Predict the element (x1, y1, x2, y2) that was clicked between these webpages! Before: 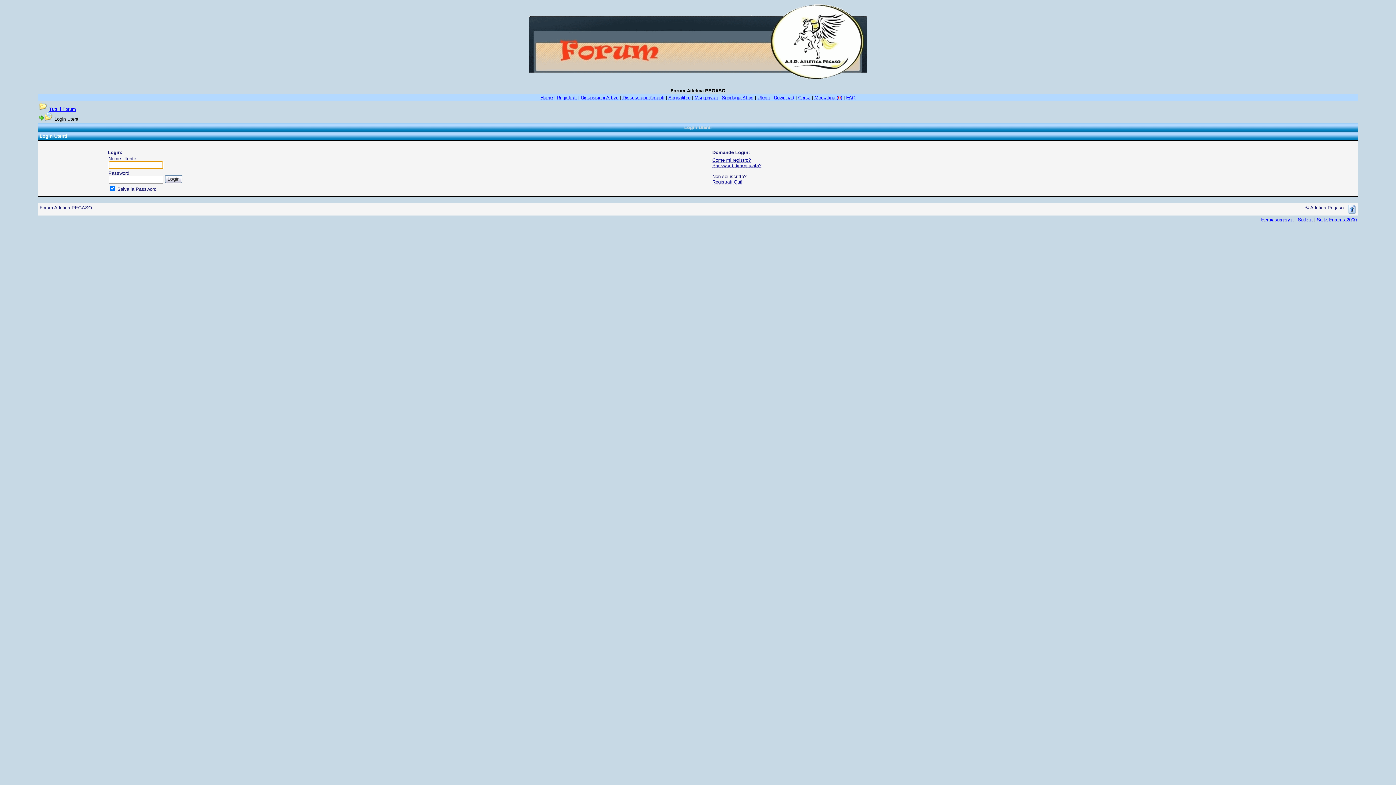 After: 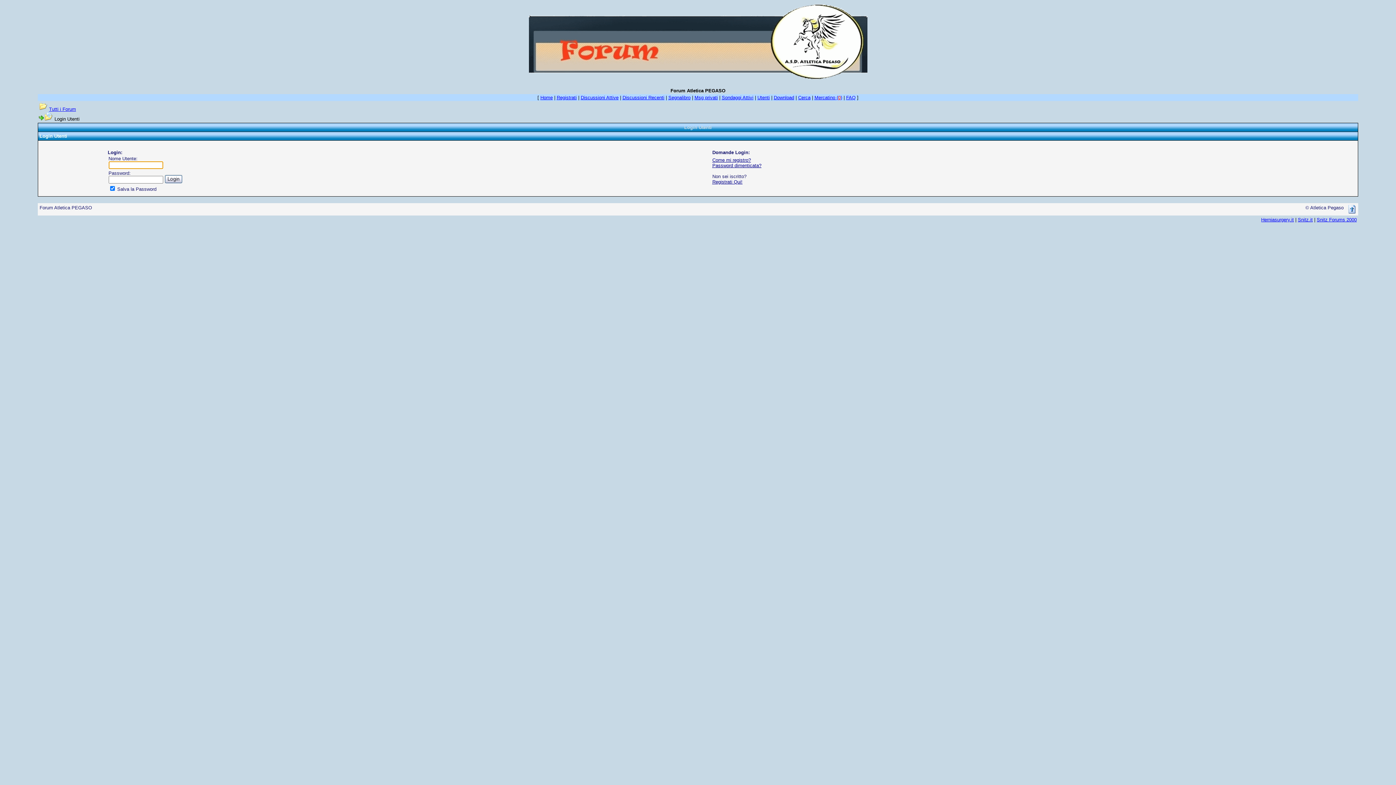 Action: bbox: (580, 94, 618, 100) label: Discussioni Attive